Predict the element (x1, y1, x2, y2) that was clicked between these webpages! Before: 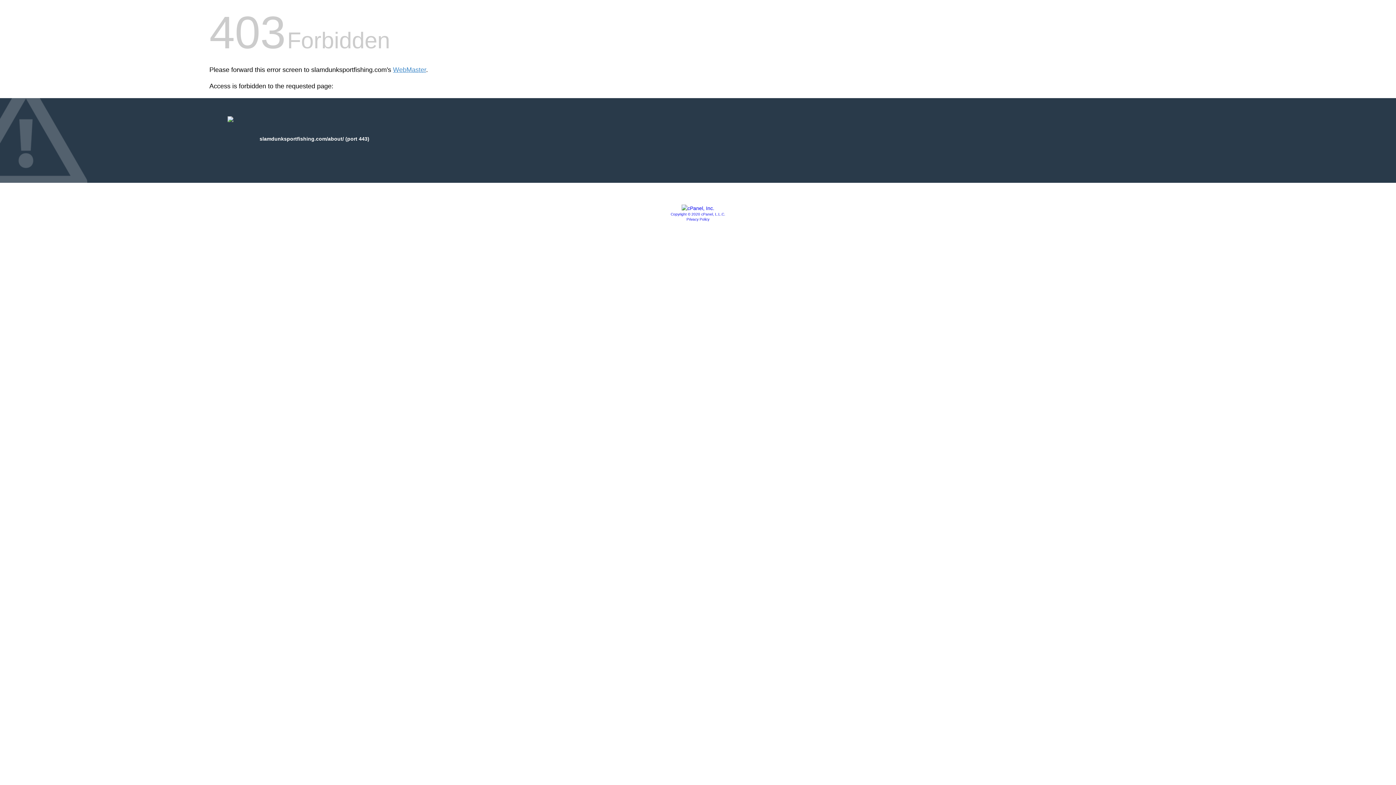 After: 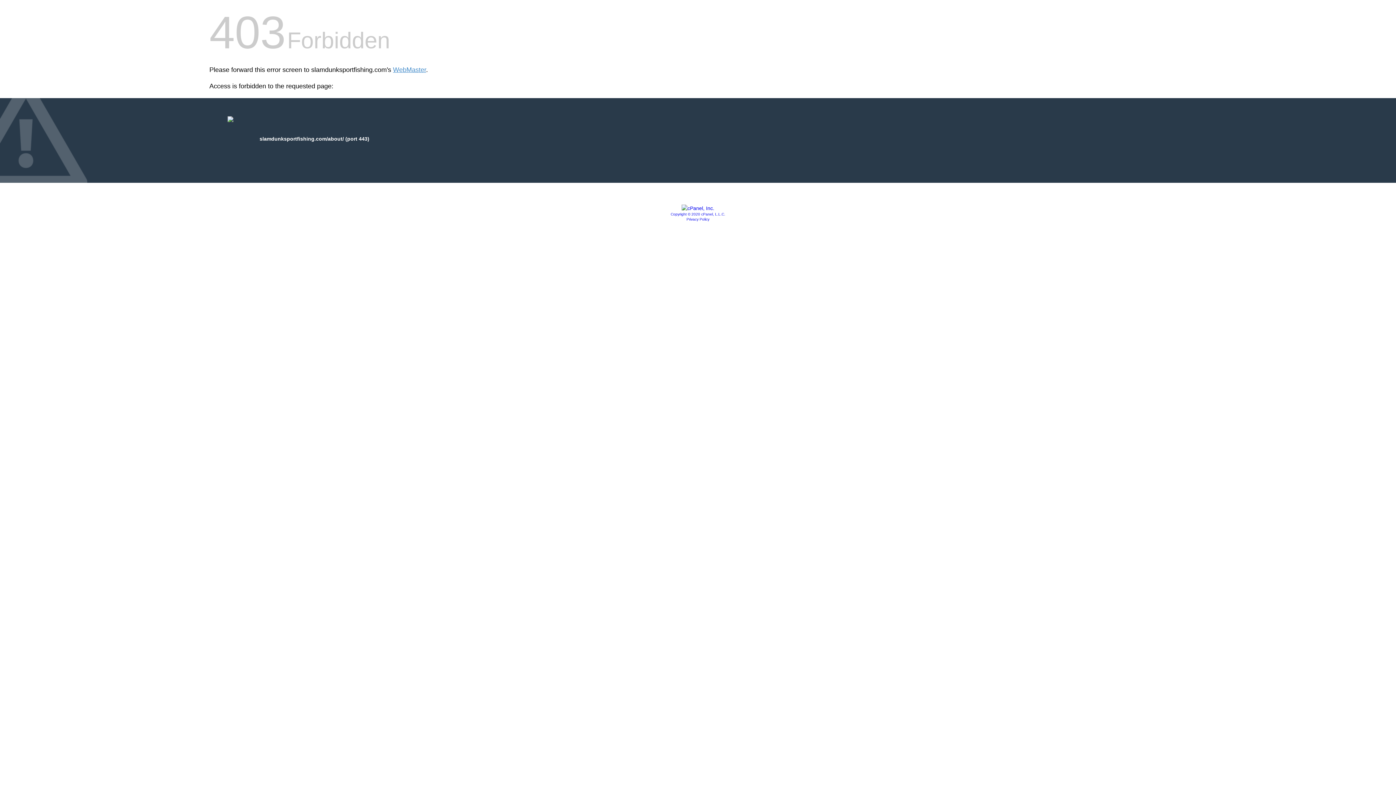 Action: bbox: (686, 217, 709, 221) label: Privacy Policy